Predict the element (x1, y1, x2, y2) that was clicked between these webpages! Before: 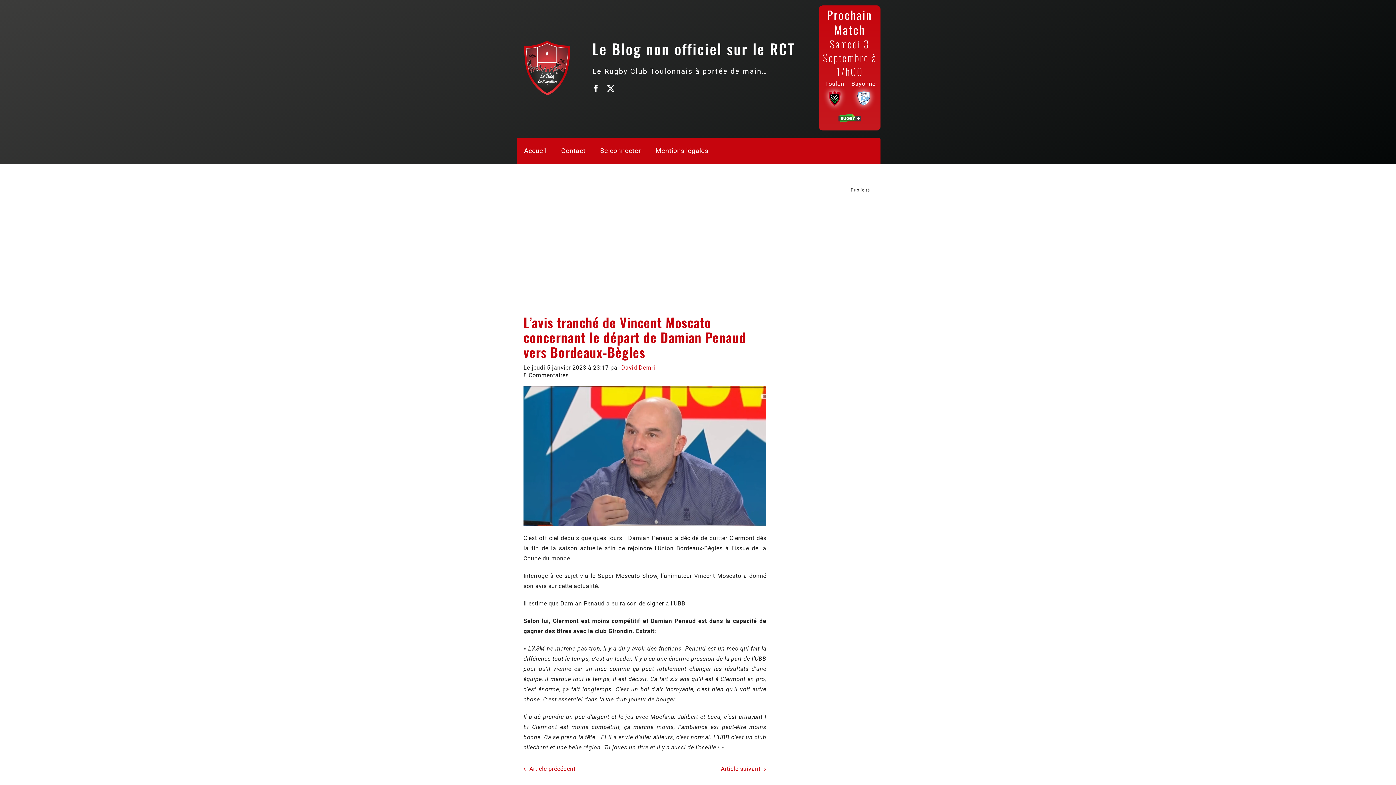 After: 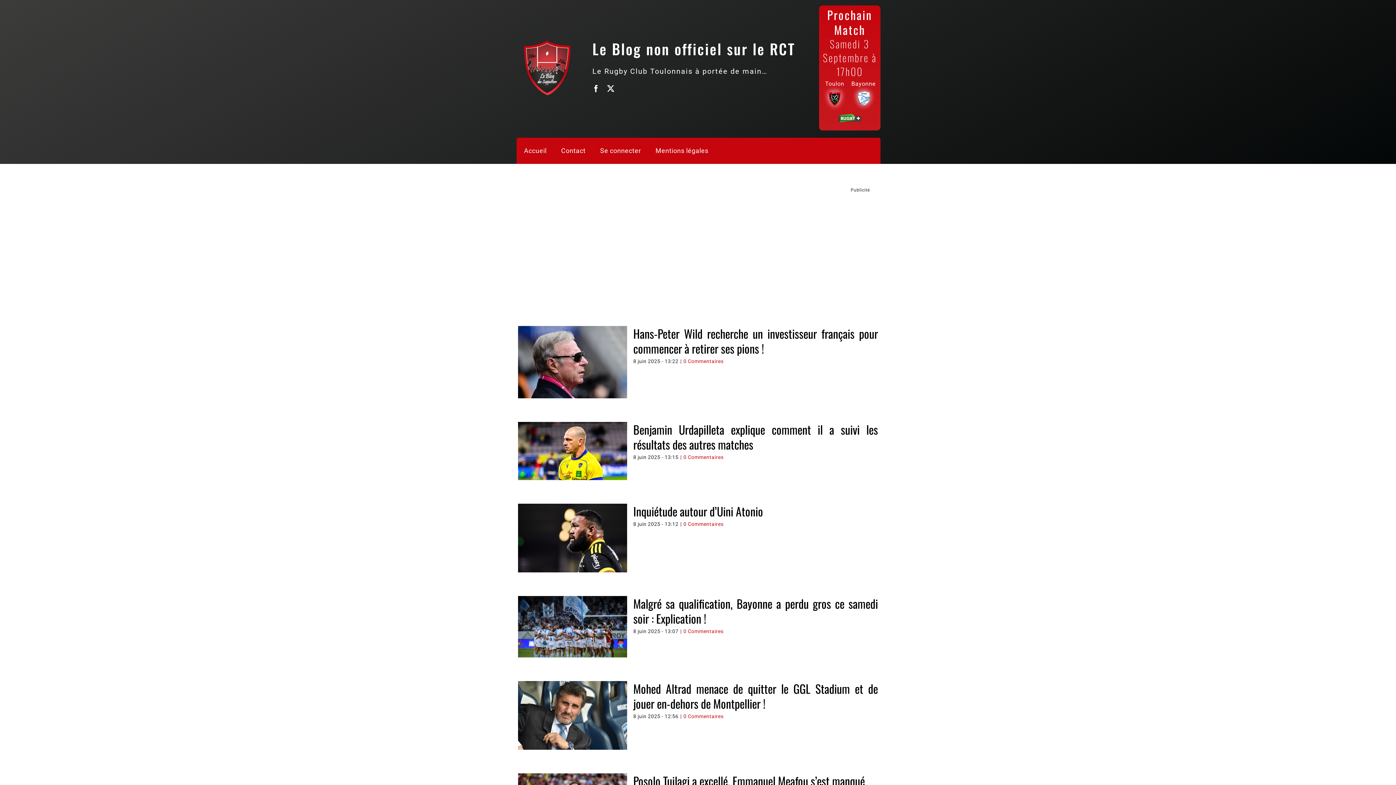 Action: bbox: (516, 40, 578, 95)